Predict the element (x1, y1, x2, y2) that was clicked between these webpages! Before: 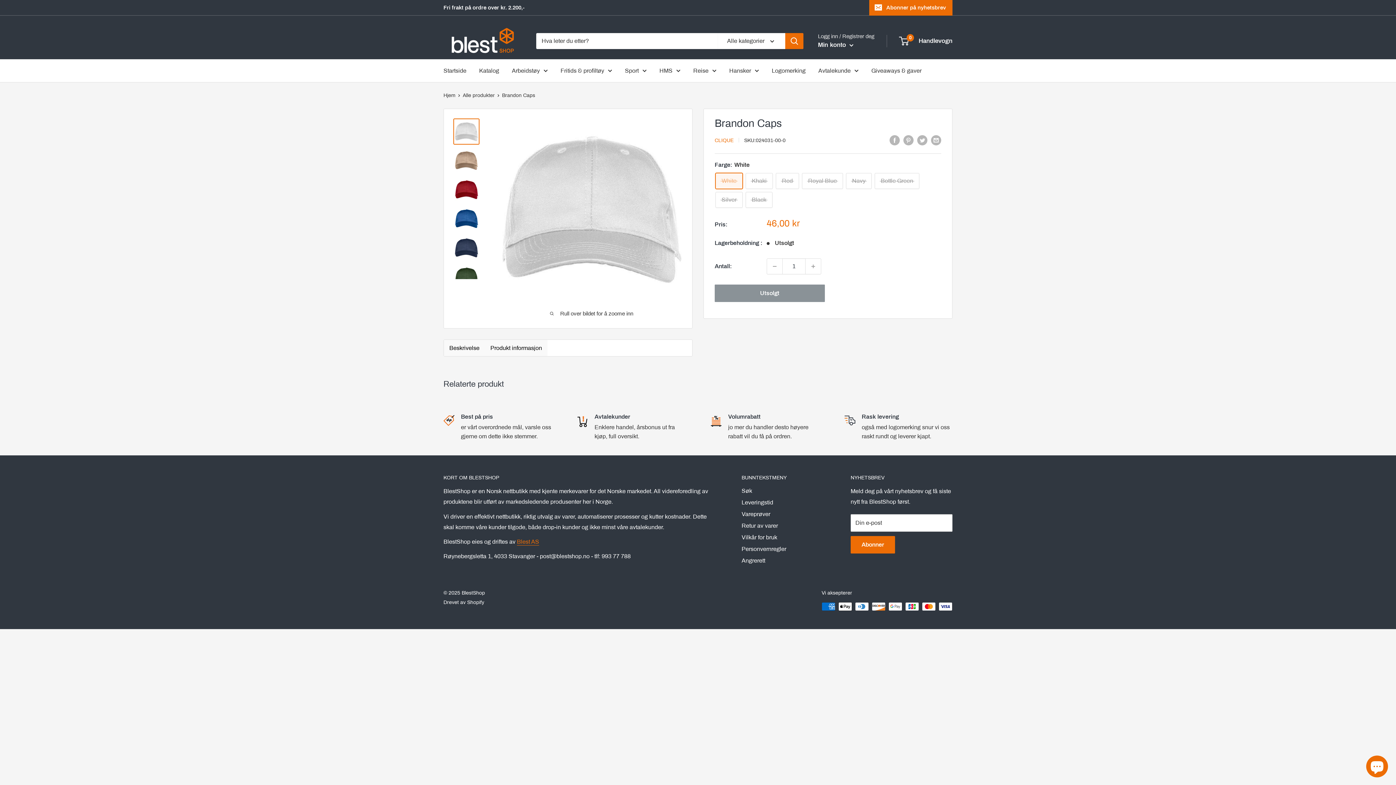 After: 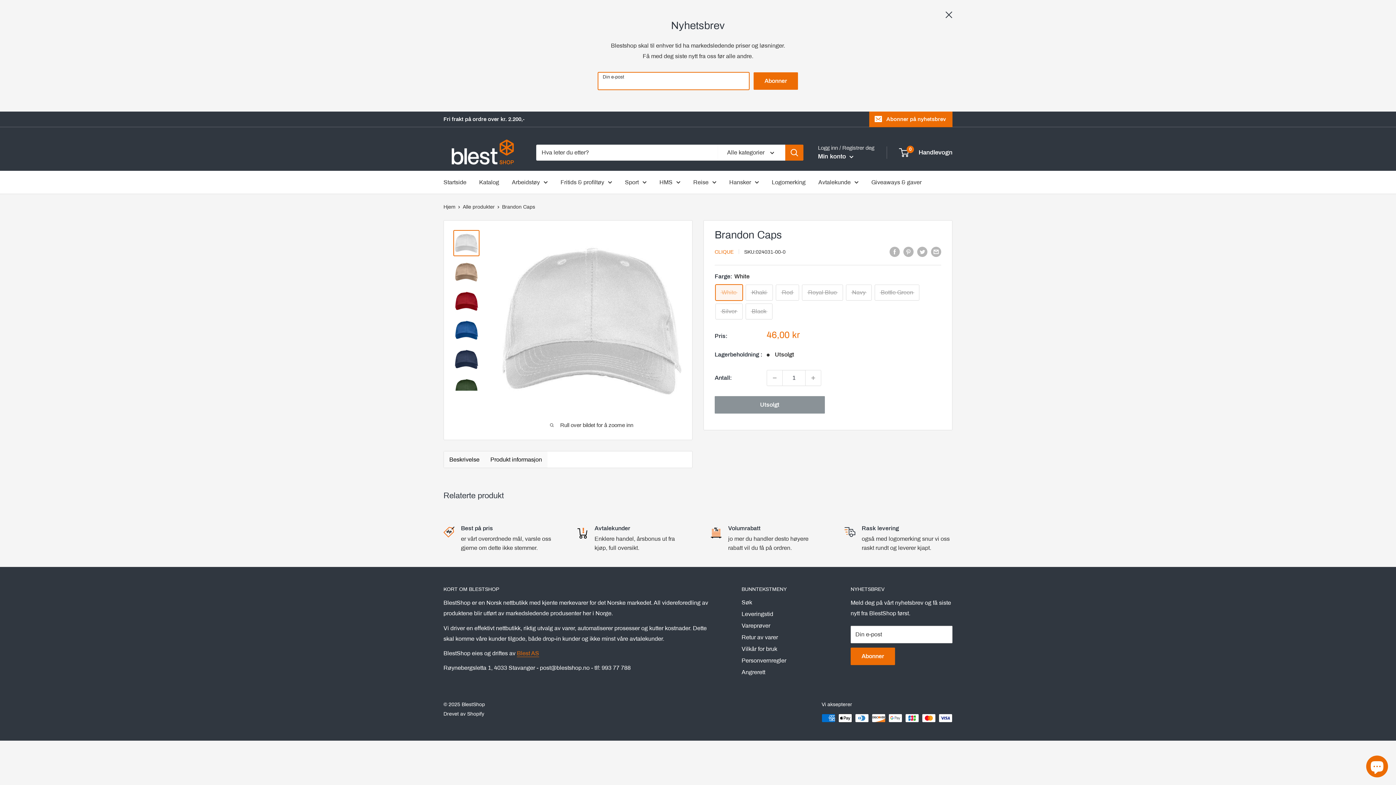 Action: label: Abonner på nyhetsbrev bbox: (869, 0, 952, 15)